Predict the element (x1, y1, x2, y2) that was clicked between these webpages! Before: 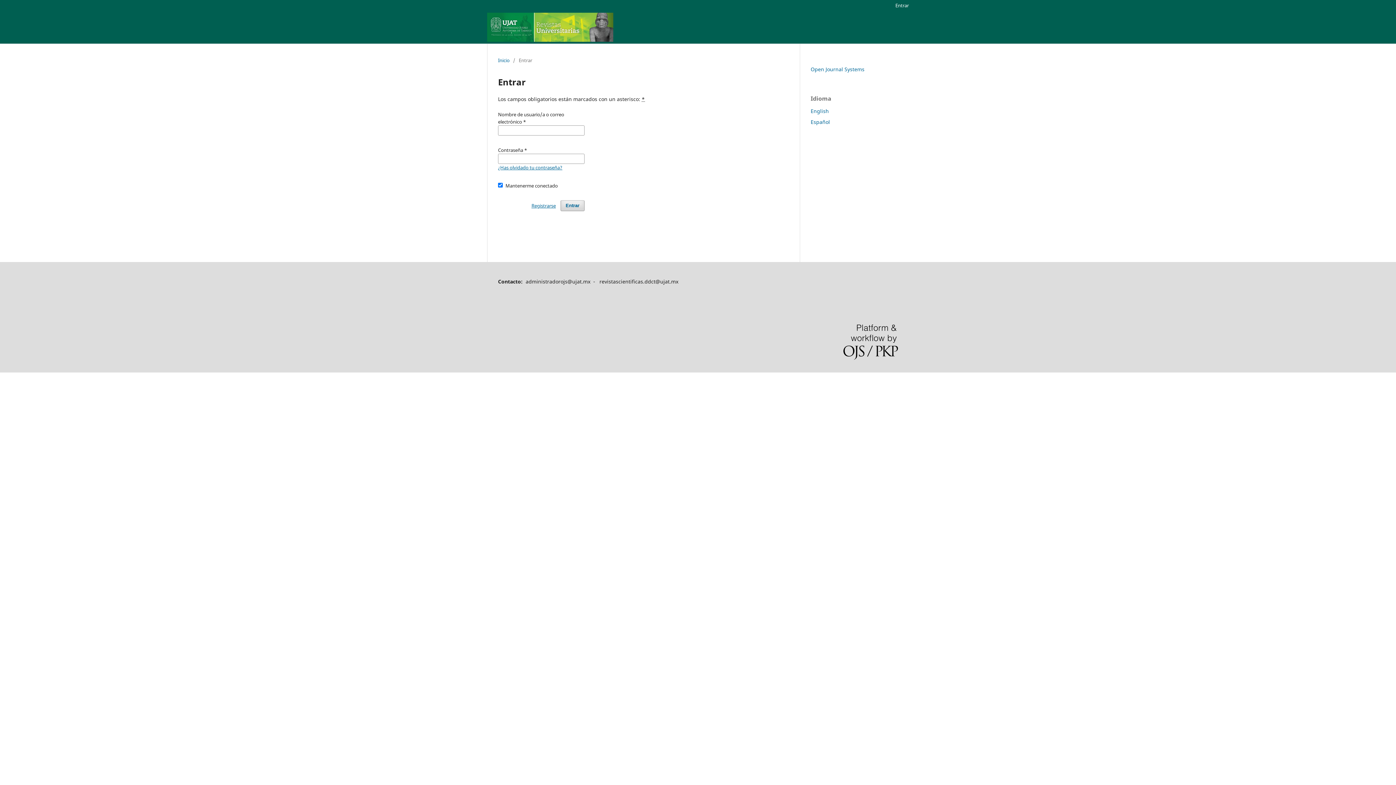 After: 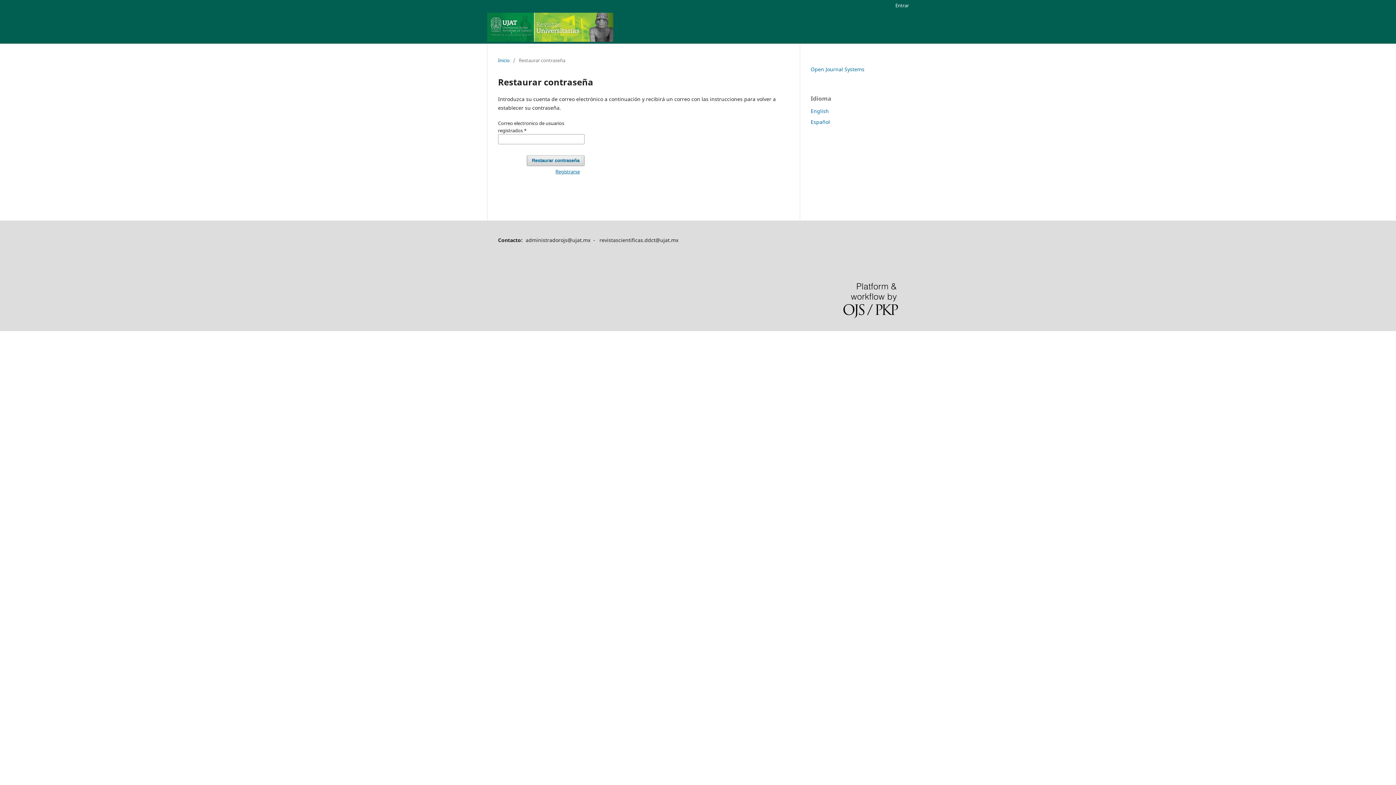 Action: bbox: (498, 164, 562, 170) label: ¿Has olvidado tu contraseña?